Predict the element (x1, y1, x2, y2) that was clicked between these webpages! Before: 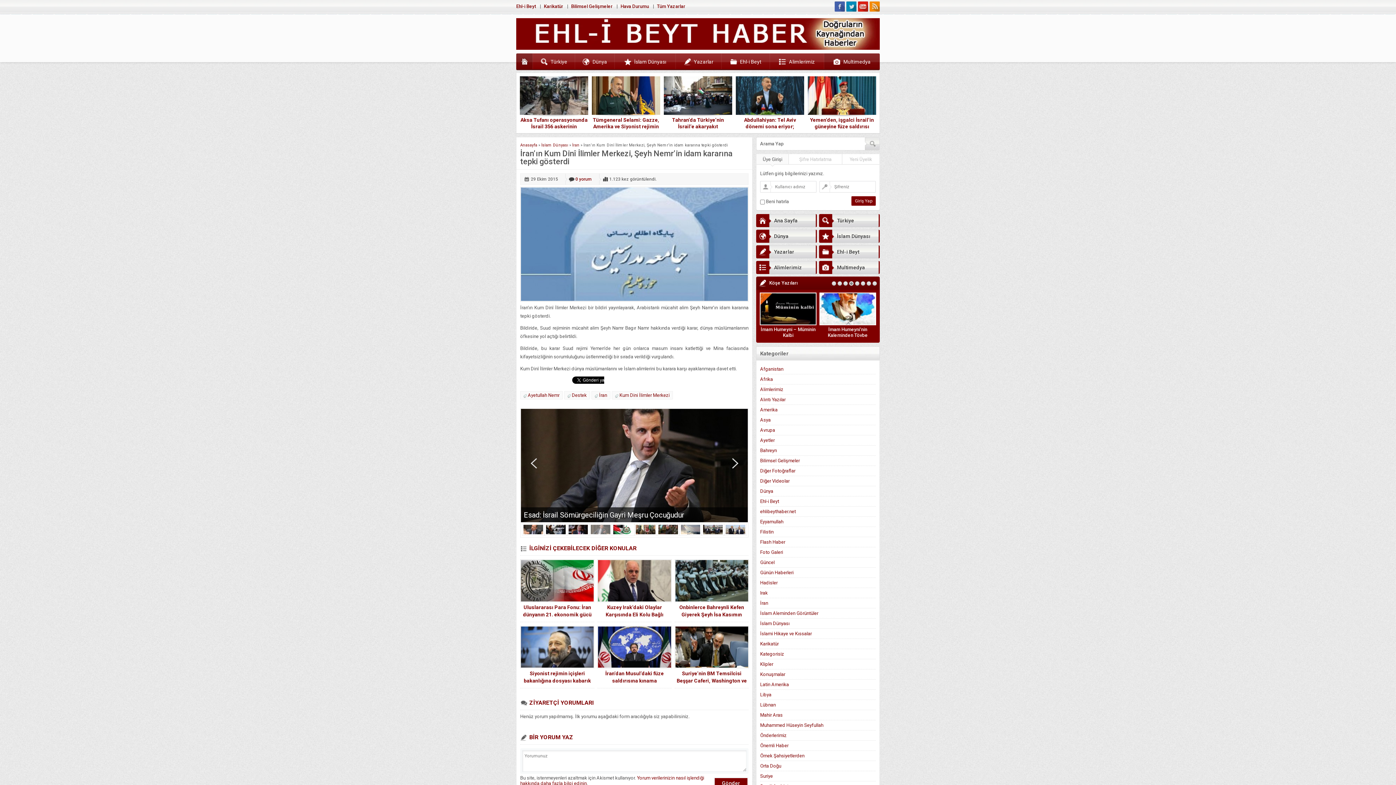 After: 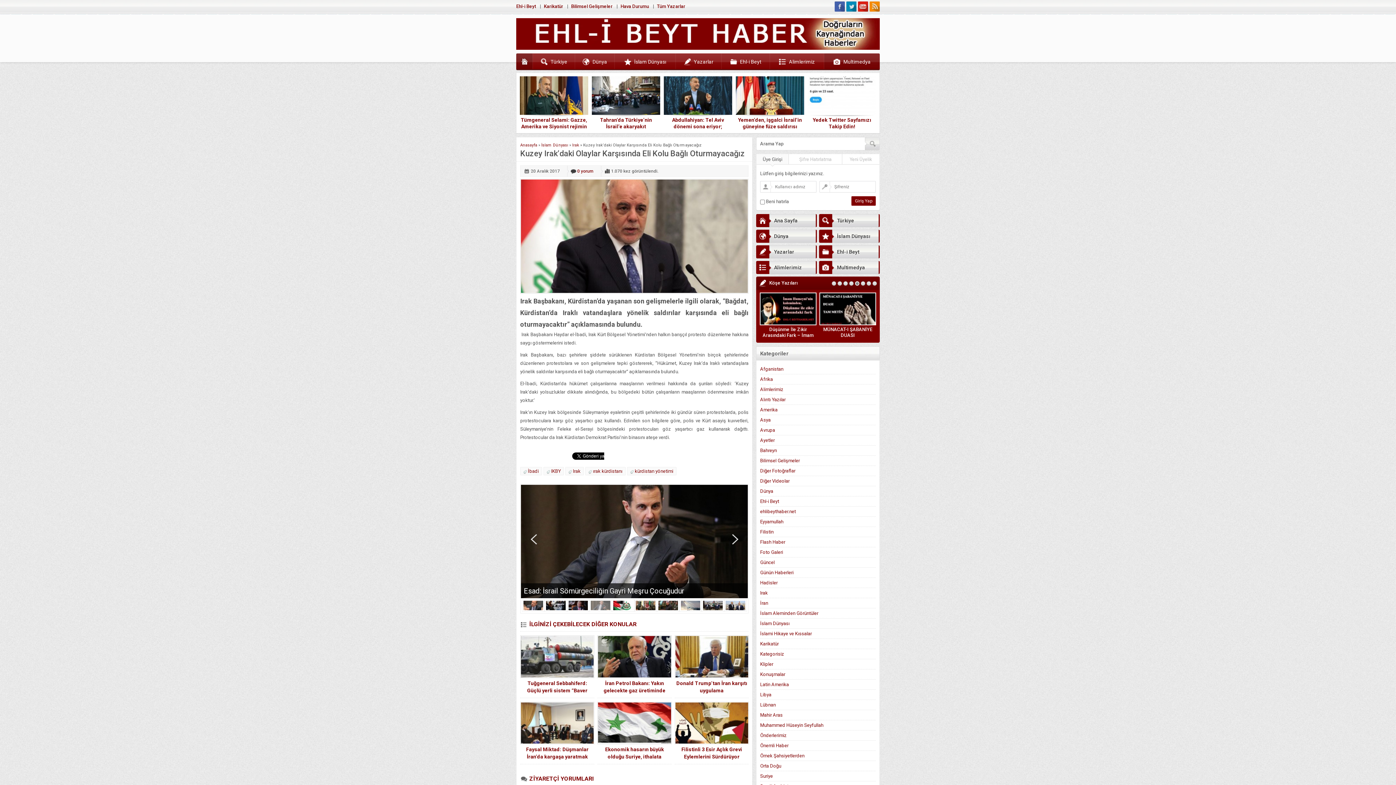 Action: bbox: (598, 560, 671, 601)